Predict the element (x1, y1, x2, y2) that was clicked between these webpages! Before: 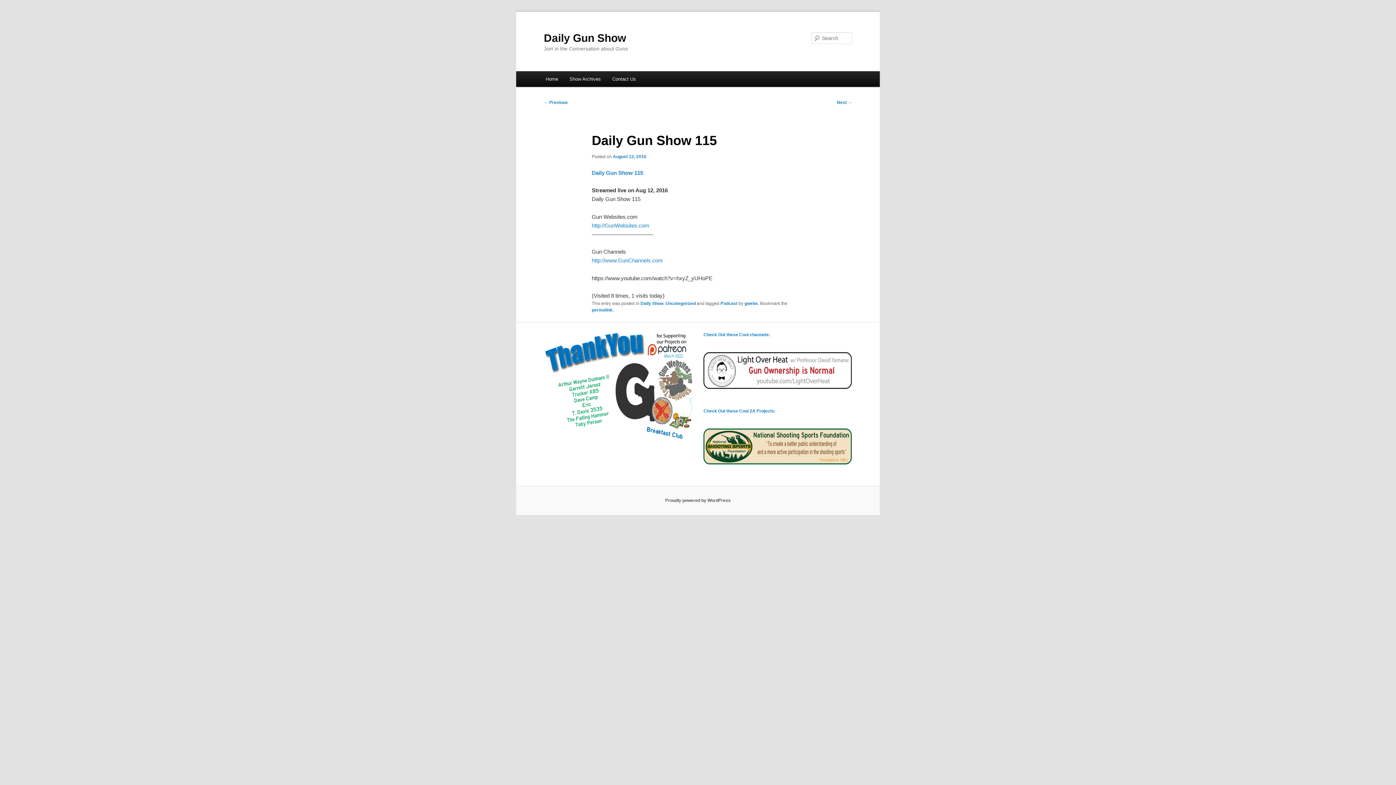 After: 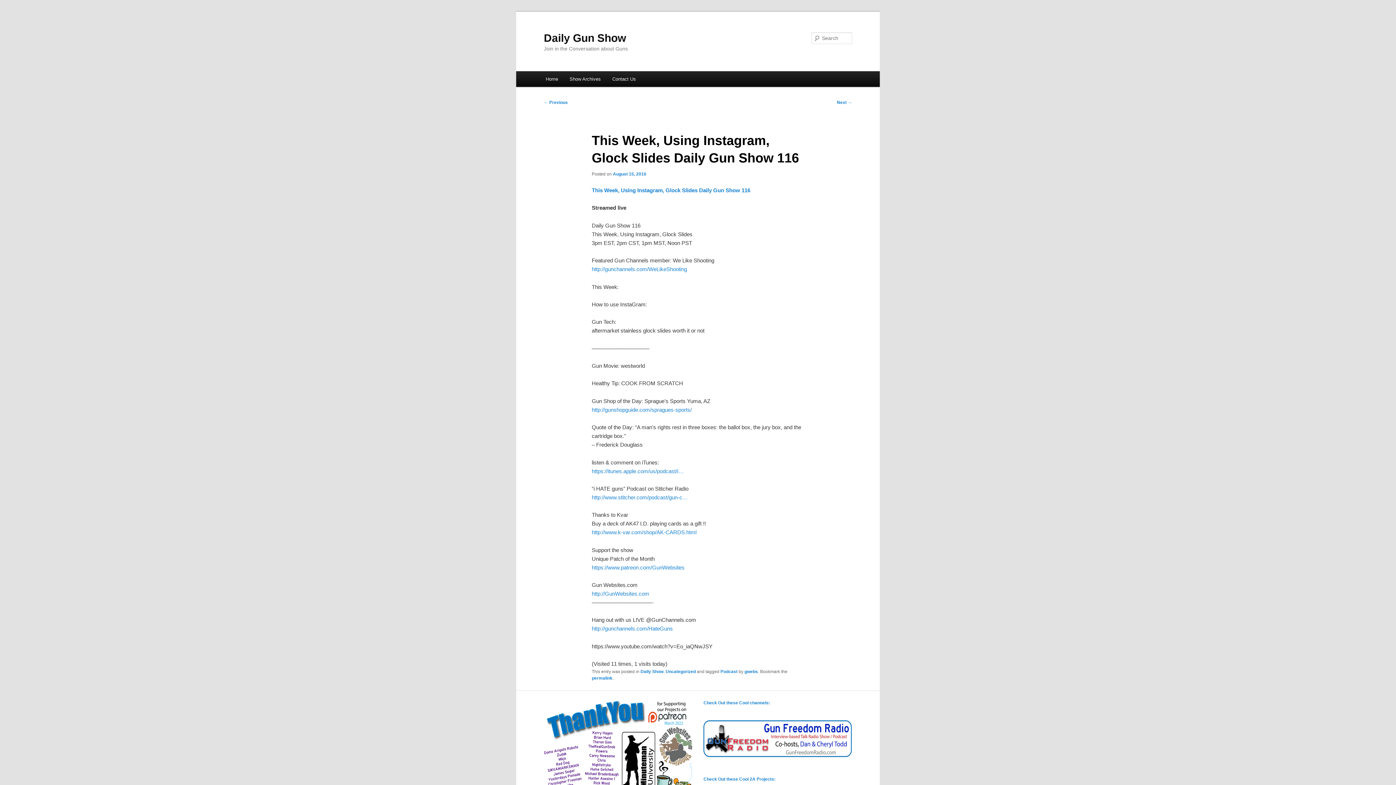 Action: bbox: (837, 100, 852, 105) label: Next →